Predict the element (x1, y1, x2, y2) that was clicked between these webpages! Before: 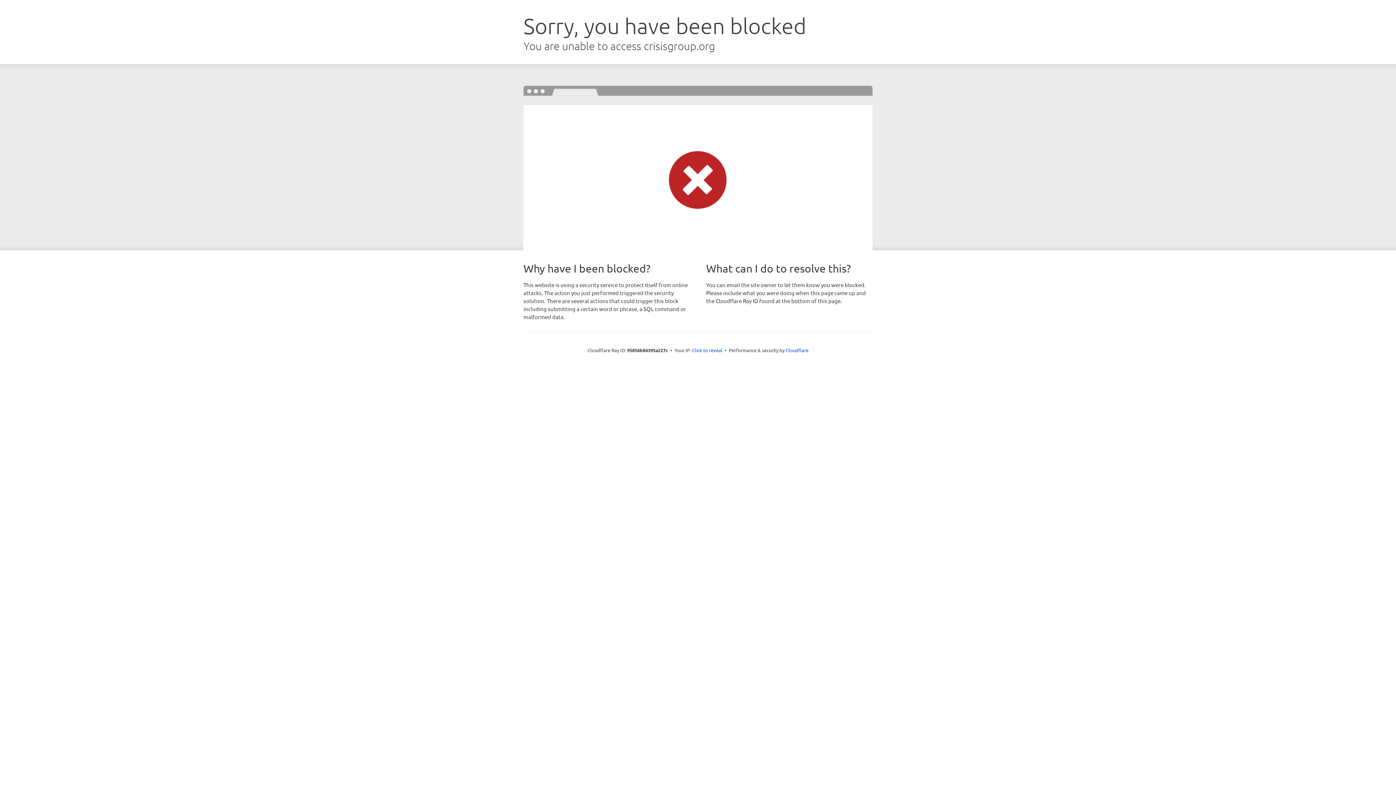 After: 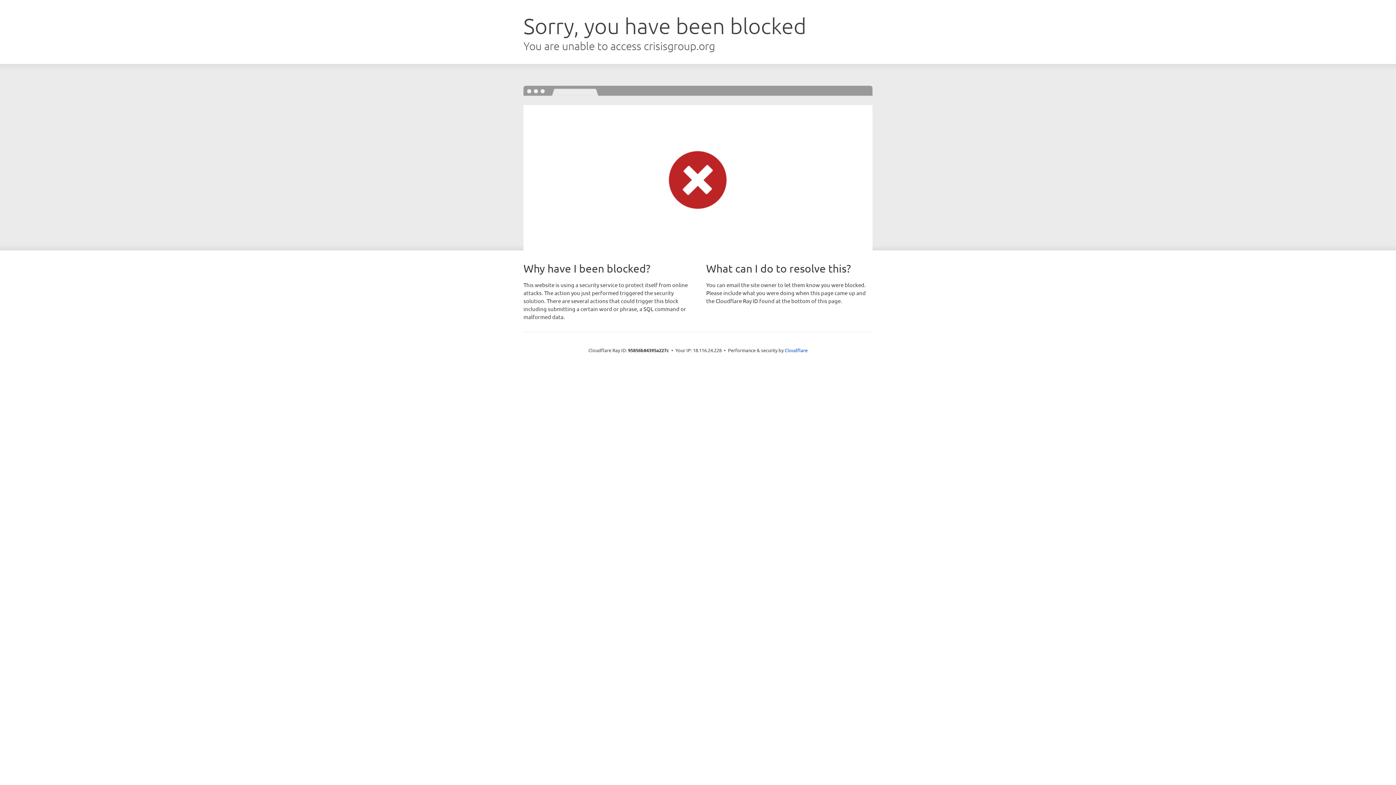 Action: bbox: (692, 346, 722, 353) label: Click to reveal